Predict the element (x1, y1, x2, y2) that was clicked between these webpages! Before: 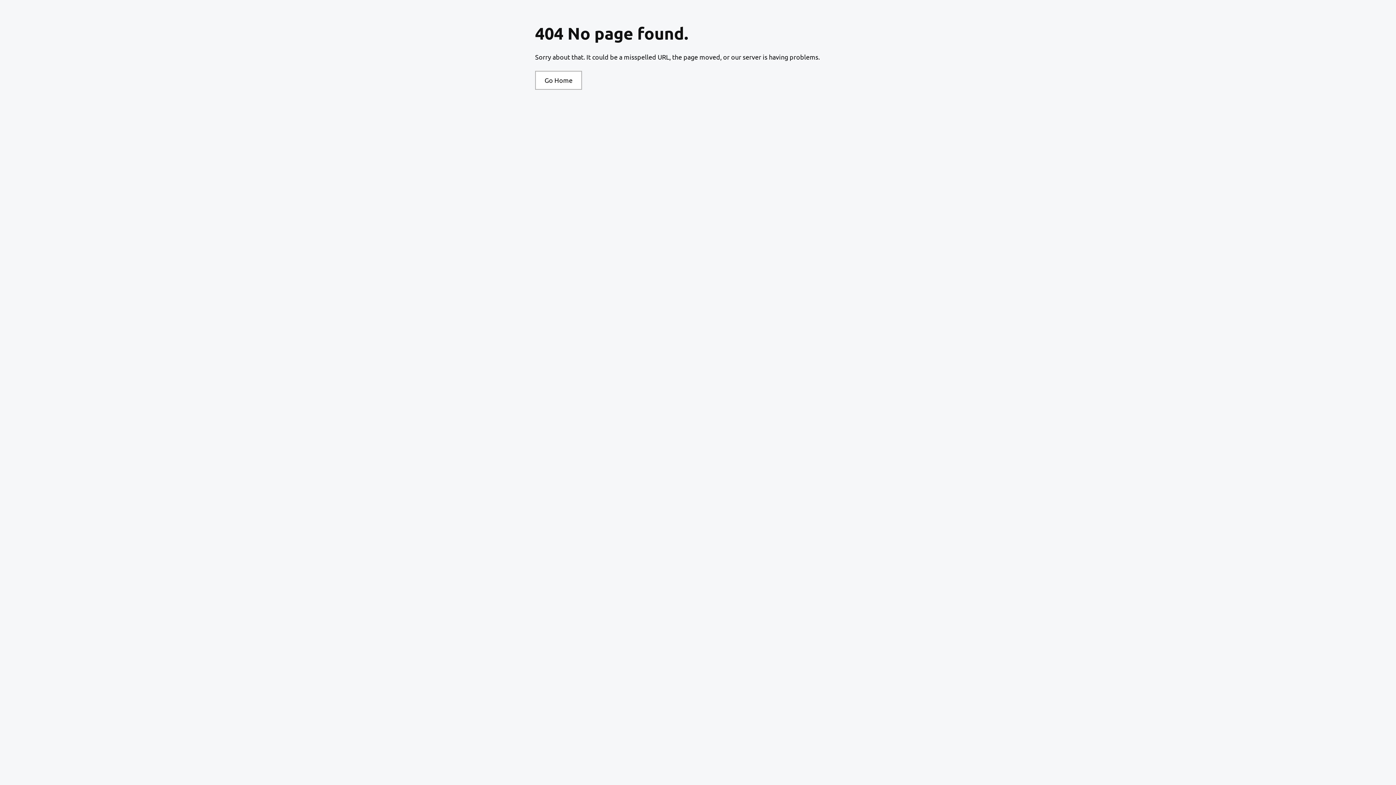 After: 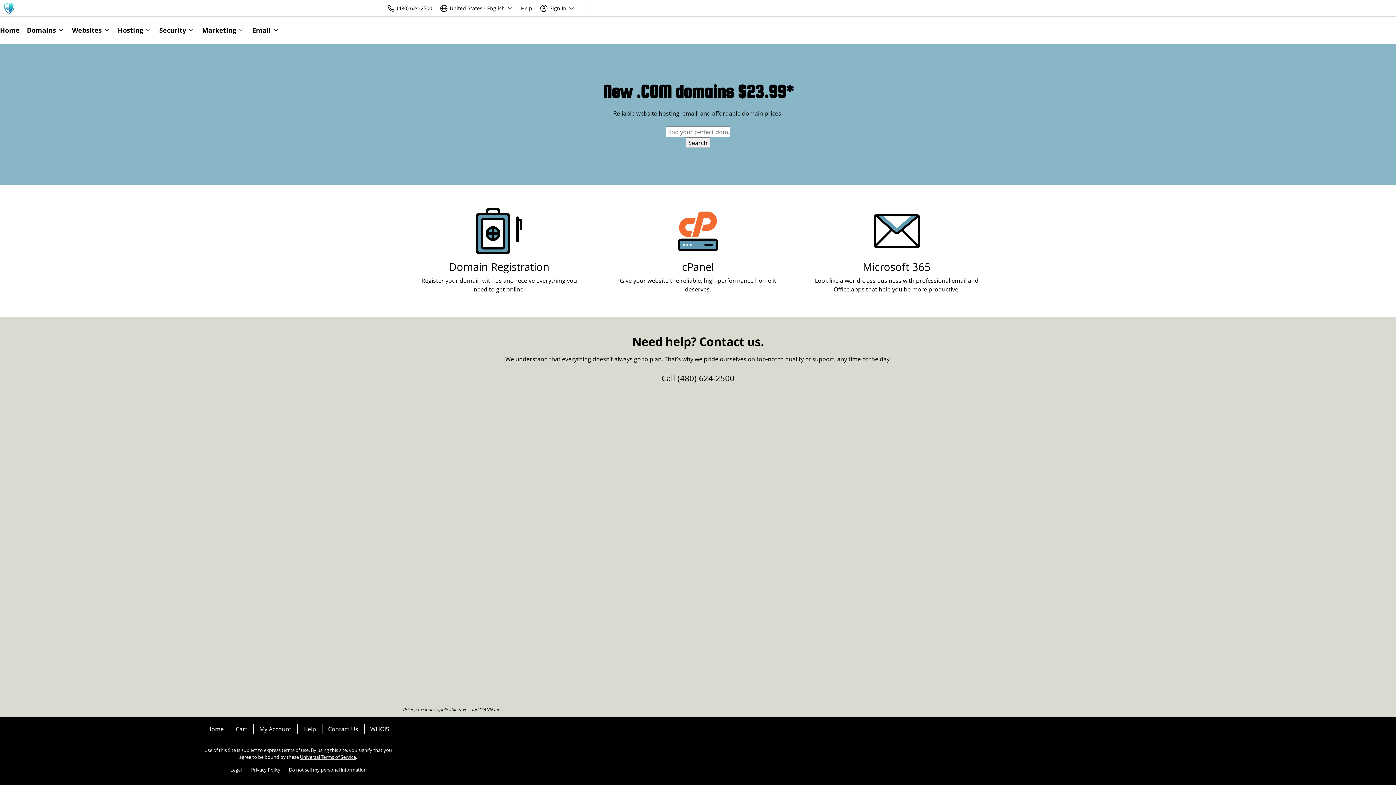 Action: label: Go Home bbox: (535, 70, 582, 89)